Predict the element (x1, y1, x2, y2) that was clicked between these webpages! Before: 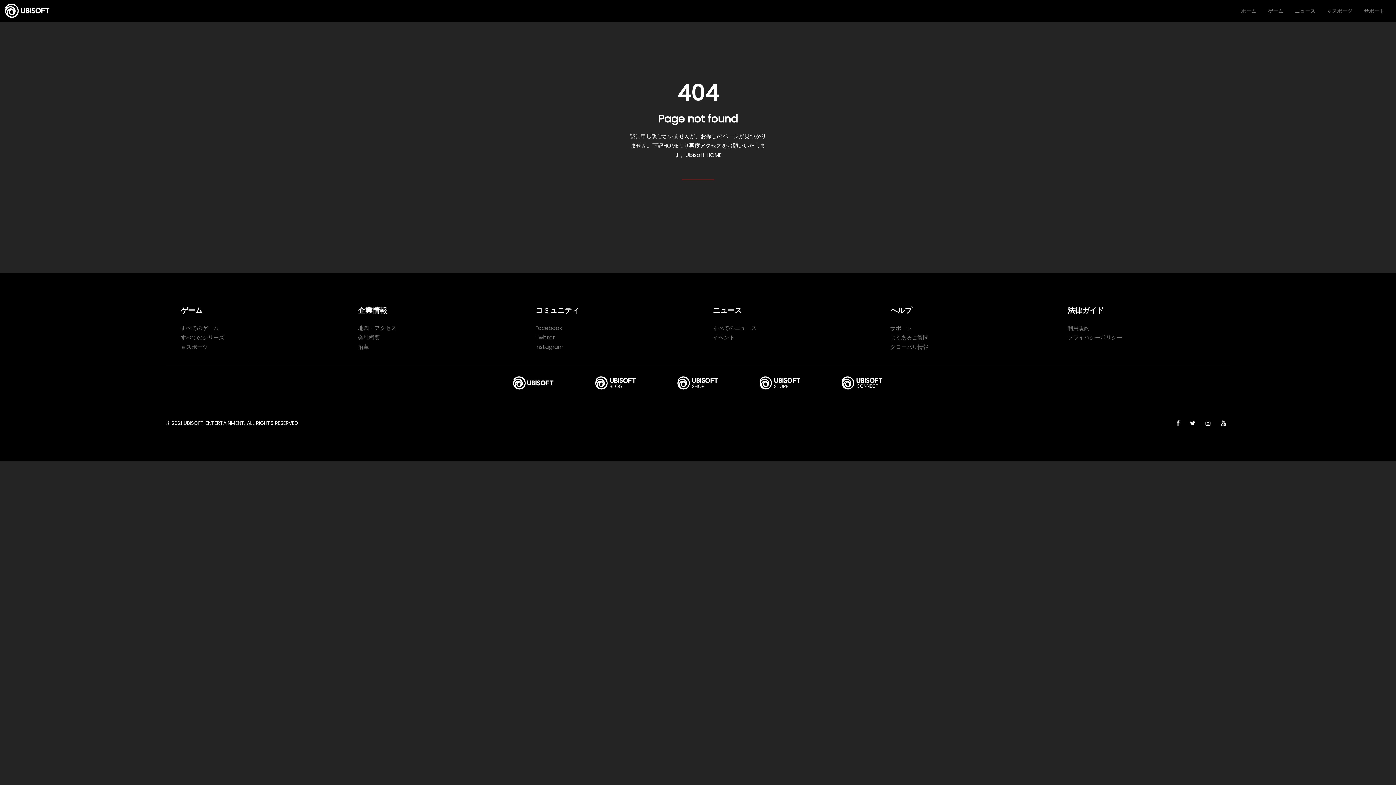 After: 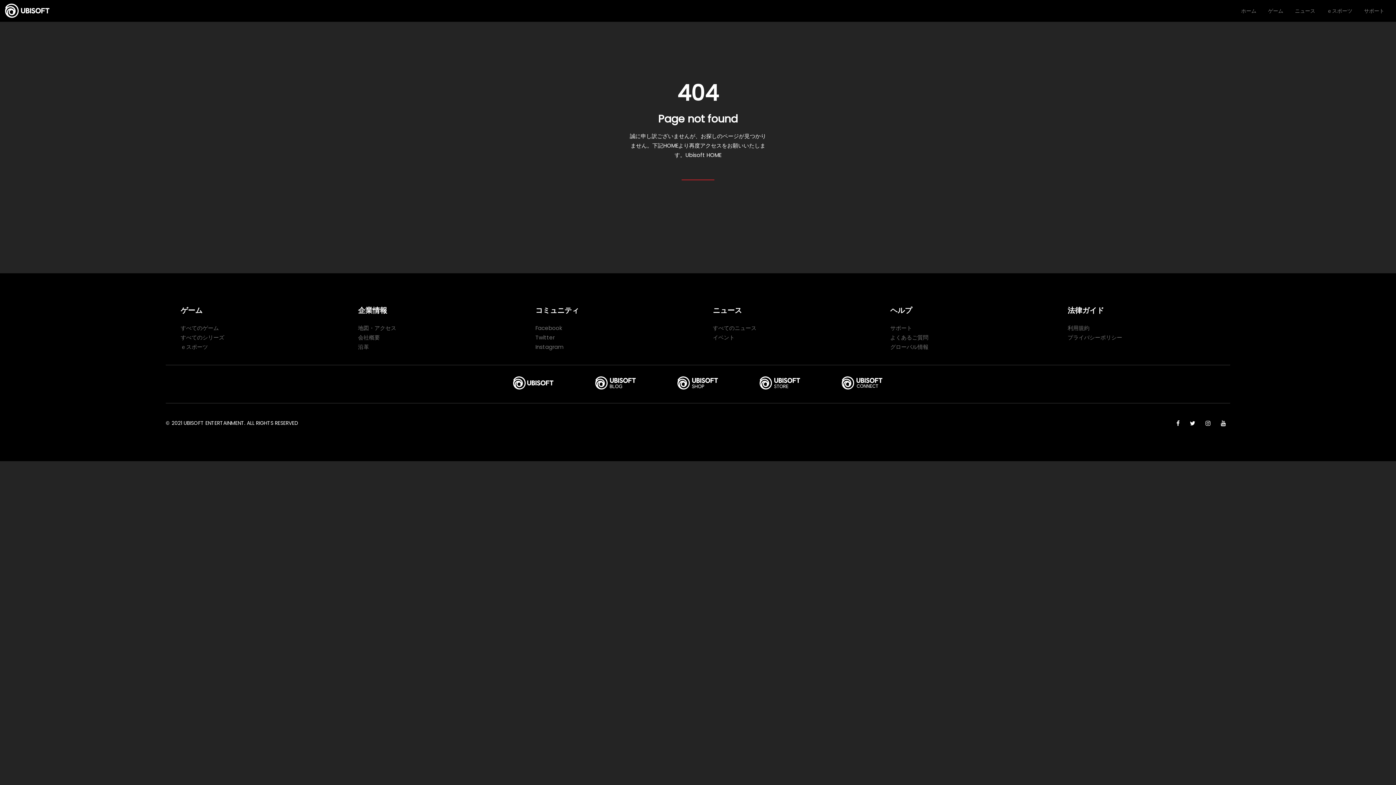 Action: bbox: (759, 383, 801, 391)